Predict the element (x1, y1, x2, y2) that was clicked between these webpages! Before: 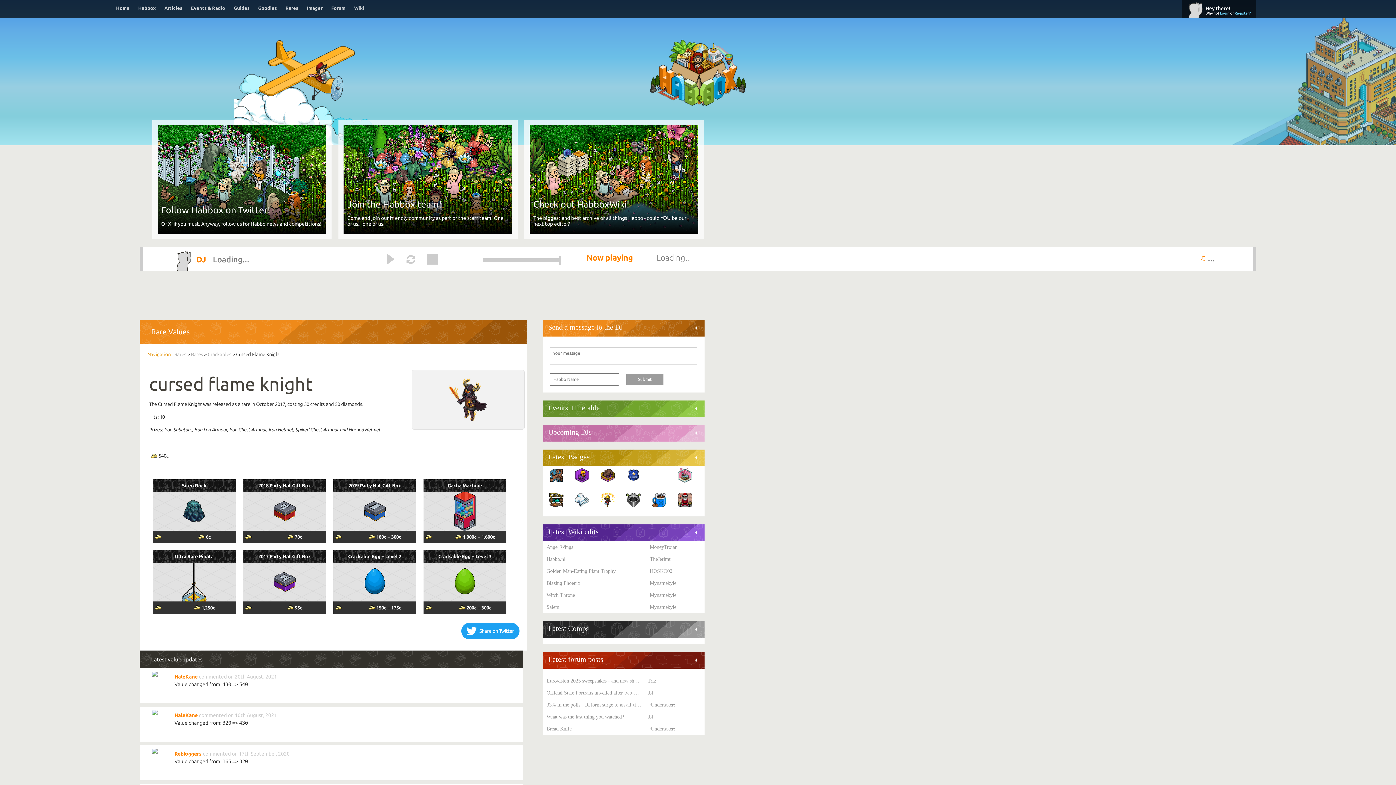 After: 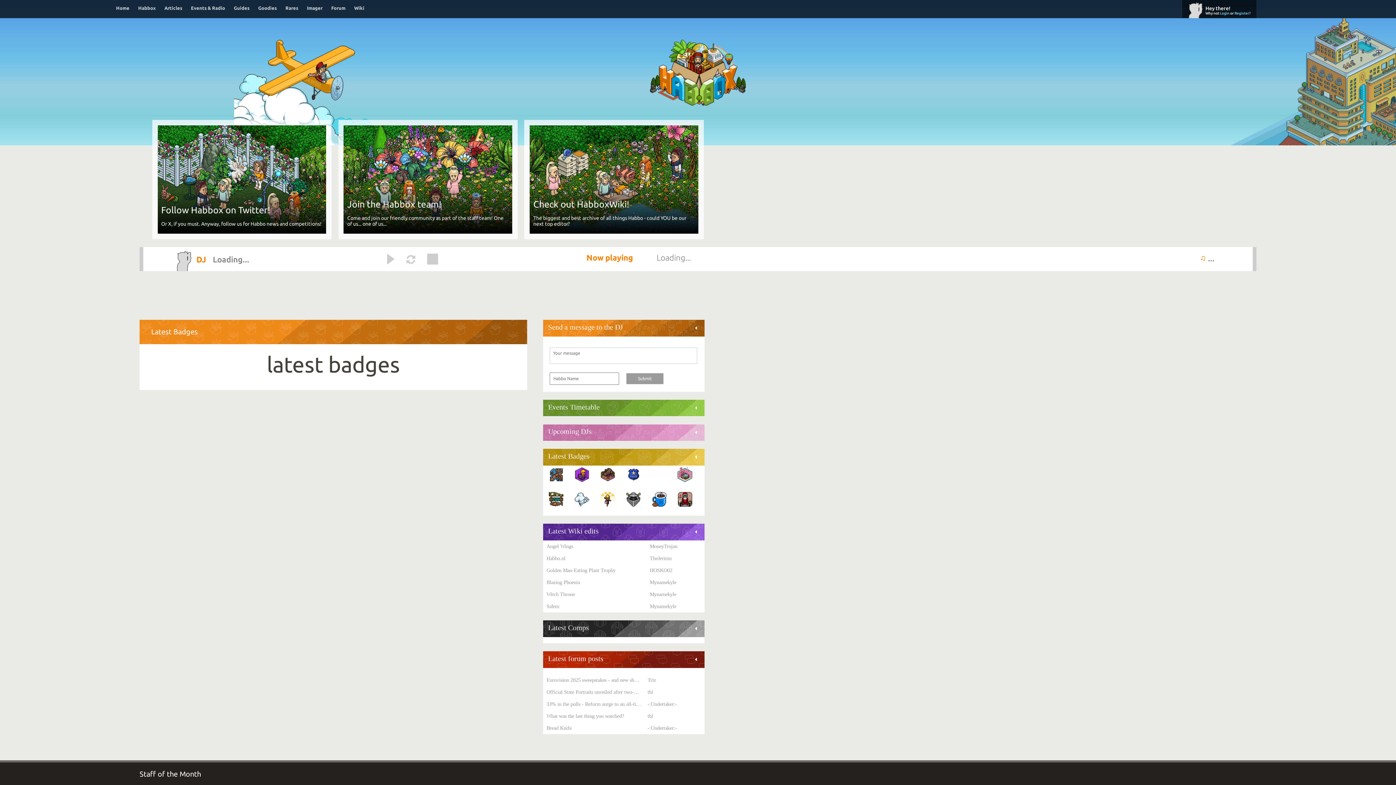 Action: bbox: (673, 493, 696, 497) label: CompetiÃ§Ã£o este ano eu pego o Noel